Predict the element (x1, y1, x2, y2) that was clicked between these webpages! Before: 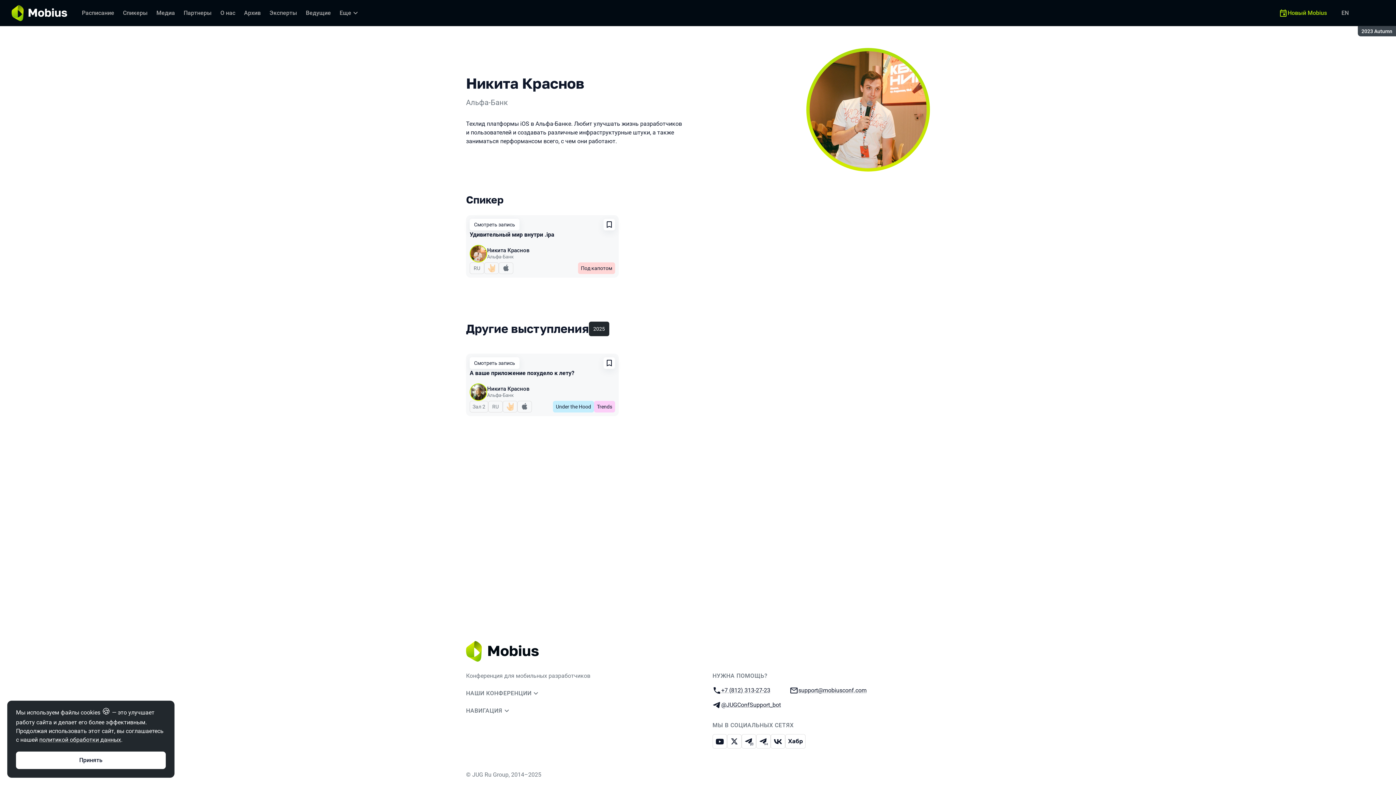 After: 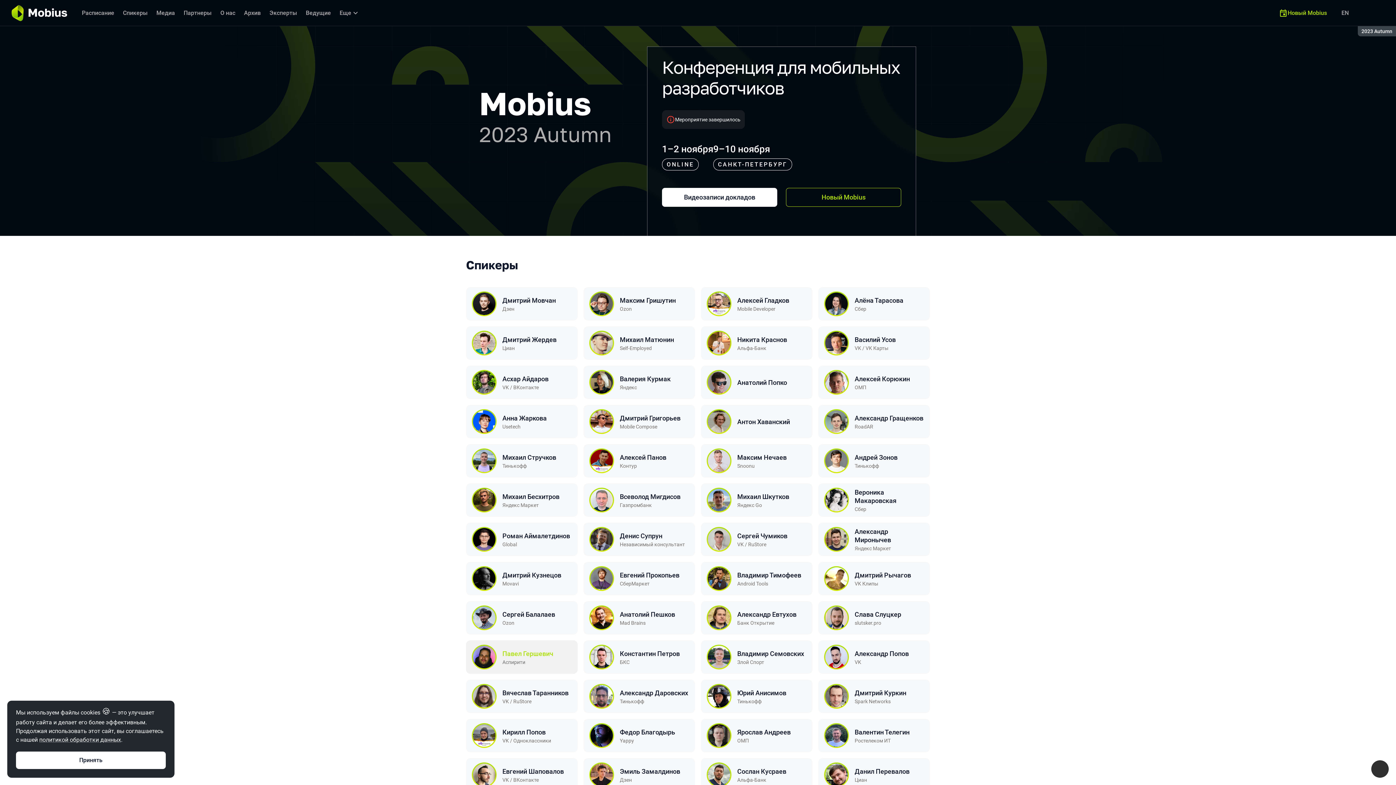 Action: bbox: (466, 641, 538, 662)